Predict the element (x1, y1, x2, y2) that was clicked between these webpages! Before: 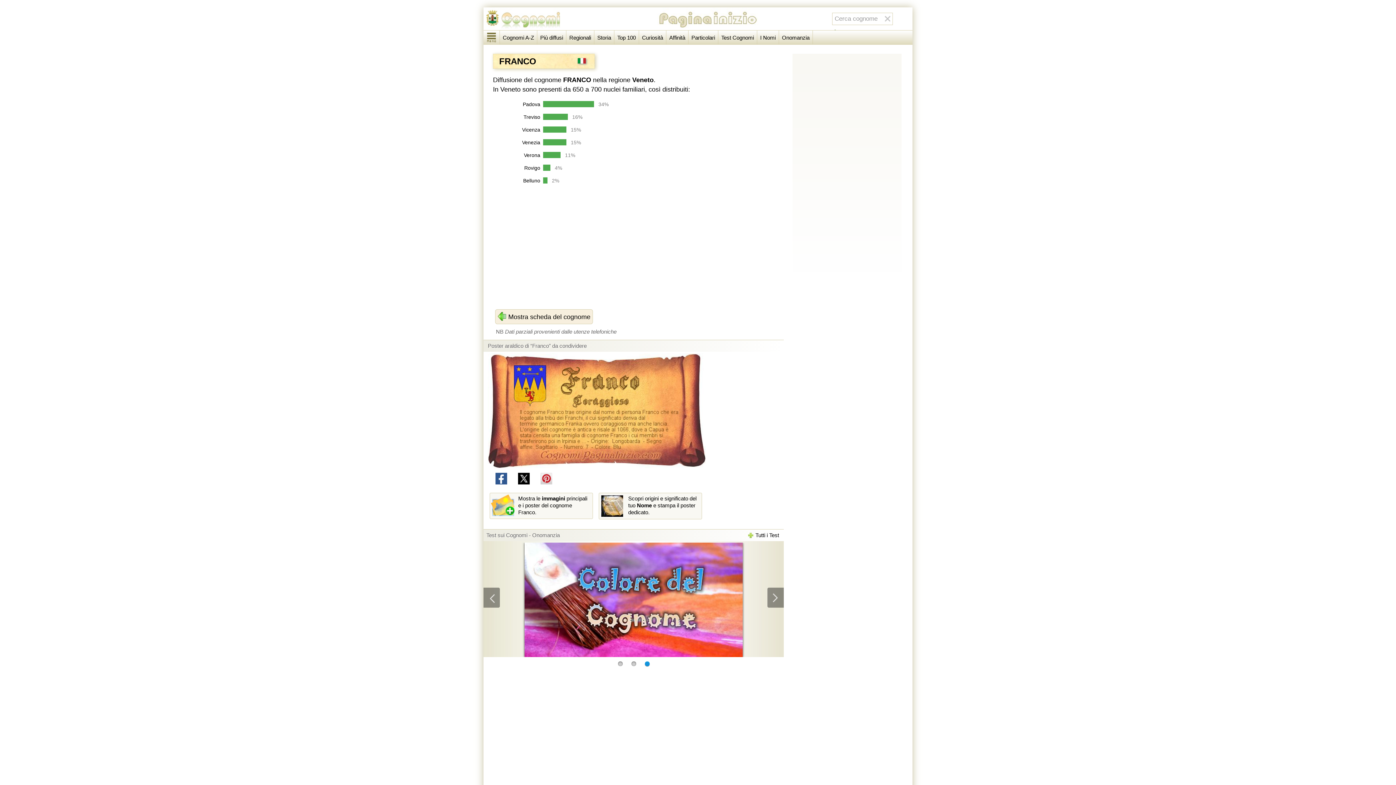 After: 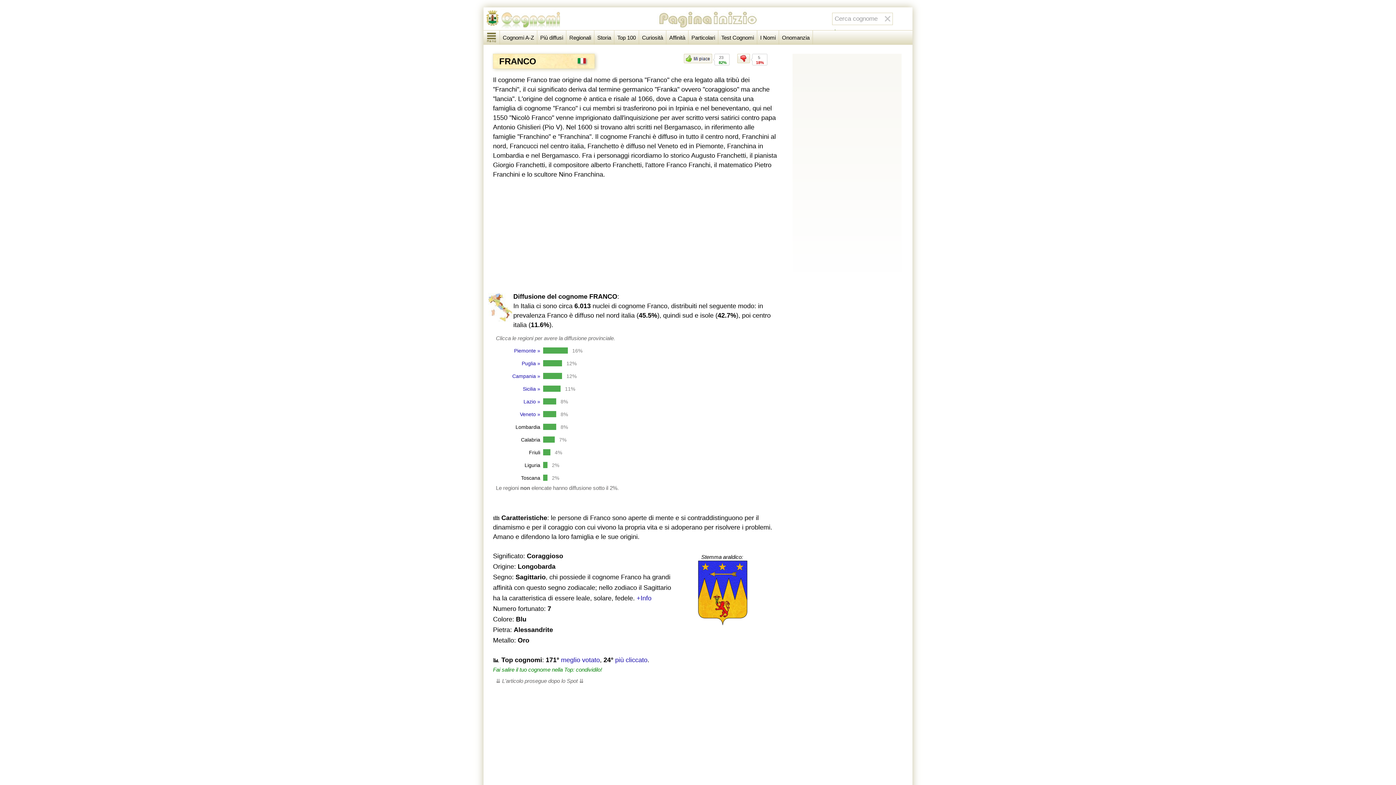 Action: label: Mostra scheda del cognome bbox: (493, 309, 593, 326)